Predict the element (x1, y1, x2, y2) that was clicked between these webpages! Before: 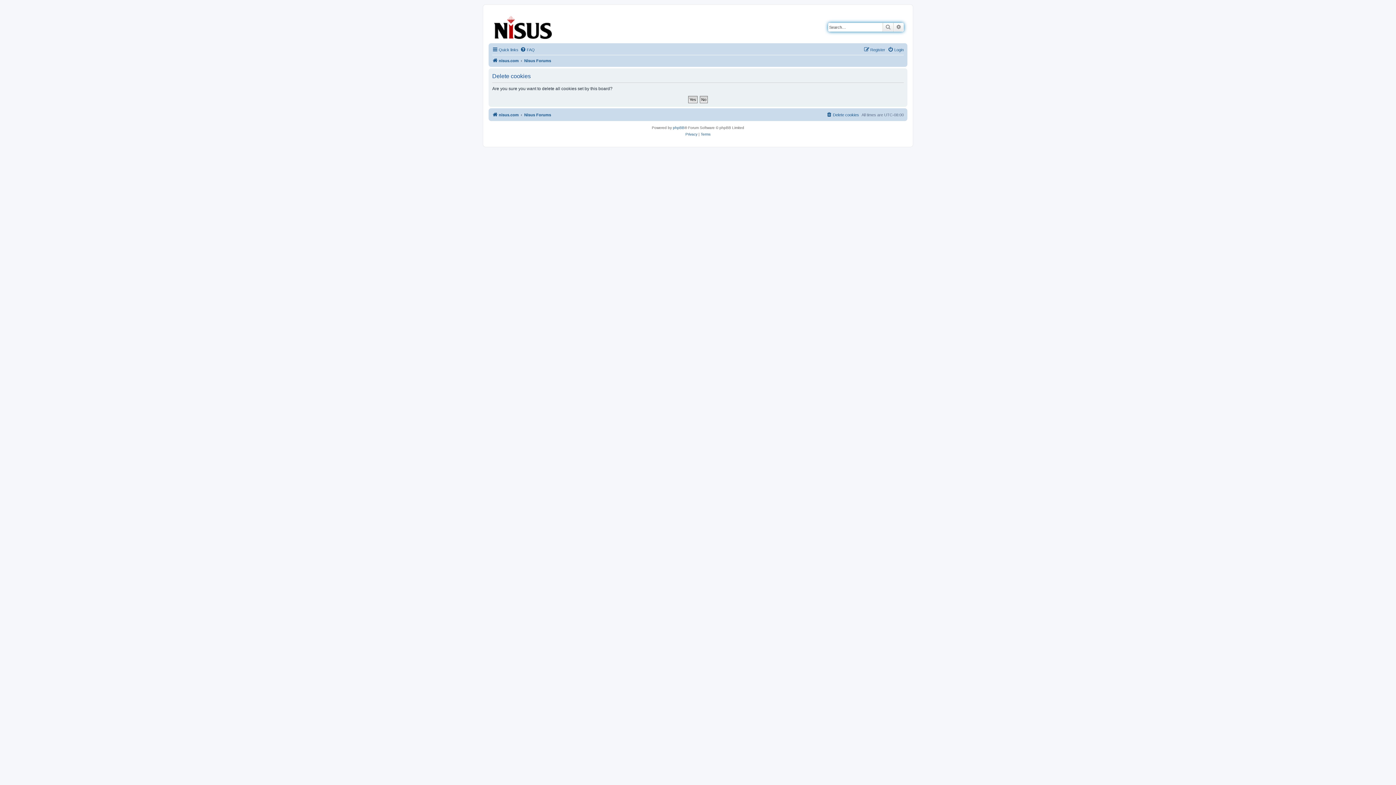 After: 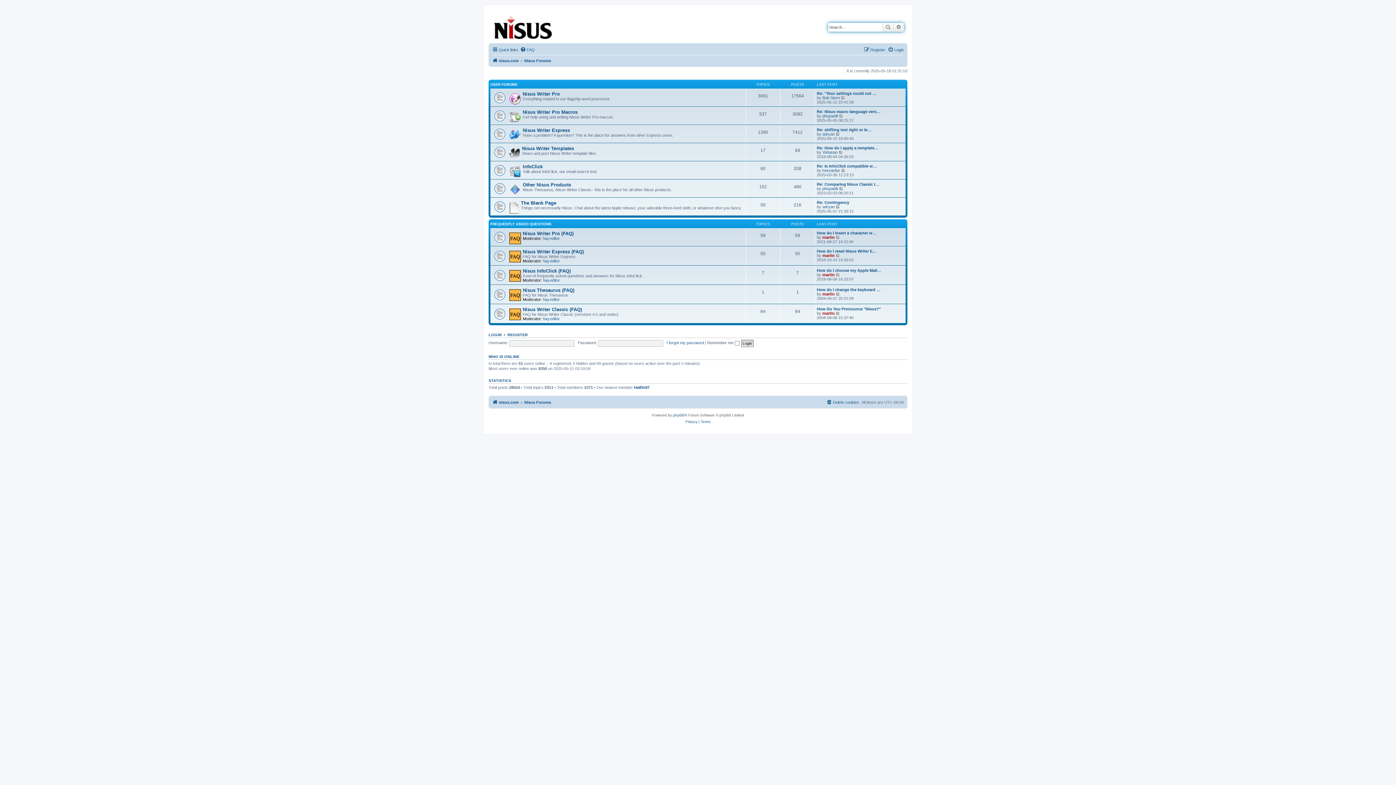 Action: label: Nisus Forums bbox: (524, 56, 551, 65)